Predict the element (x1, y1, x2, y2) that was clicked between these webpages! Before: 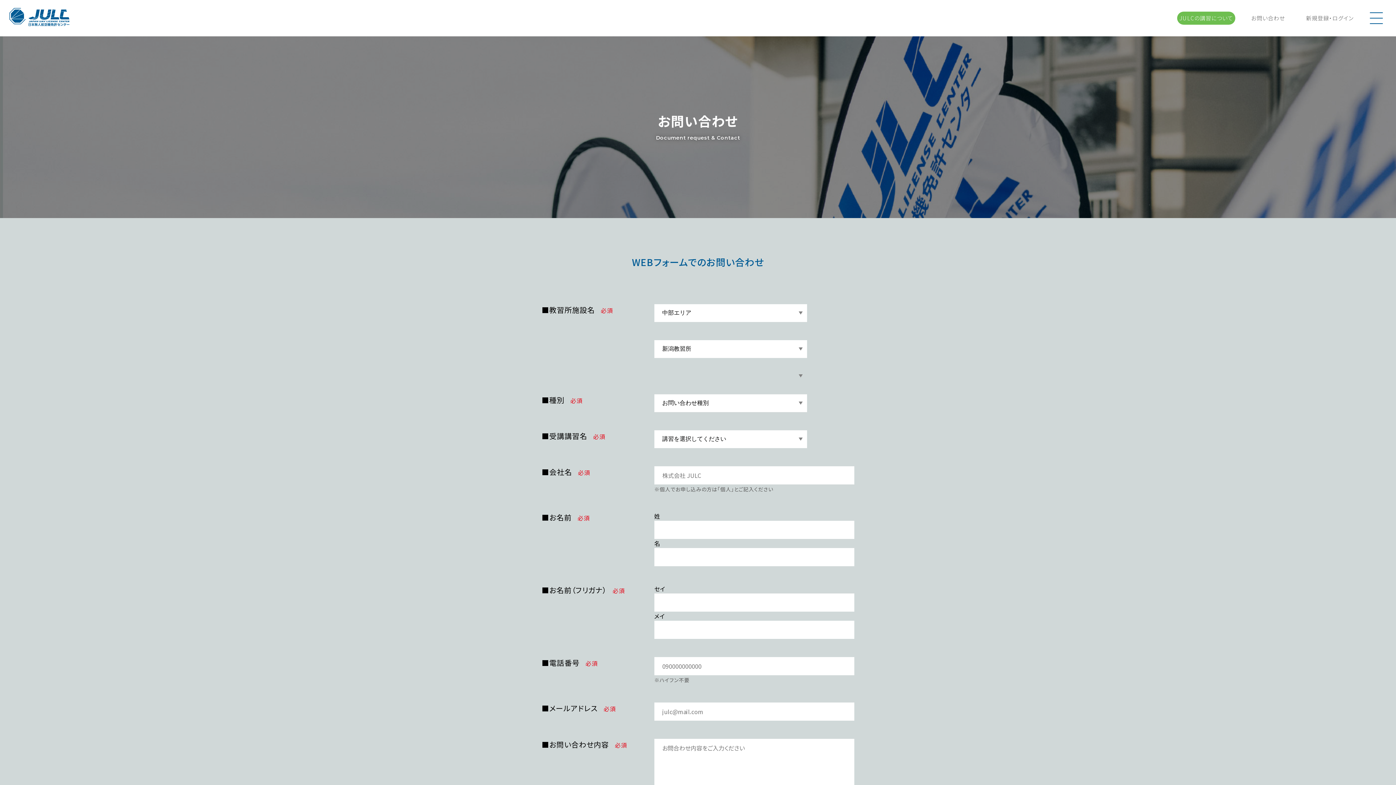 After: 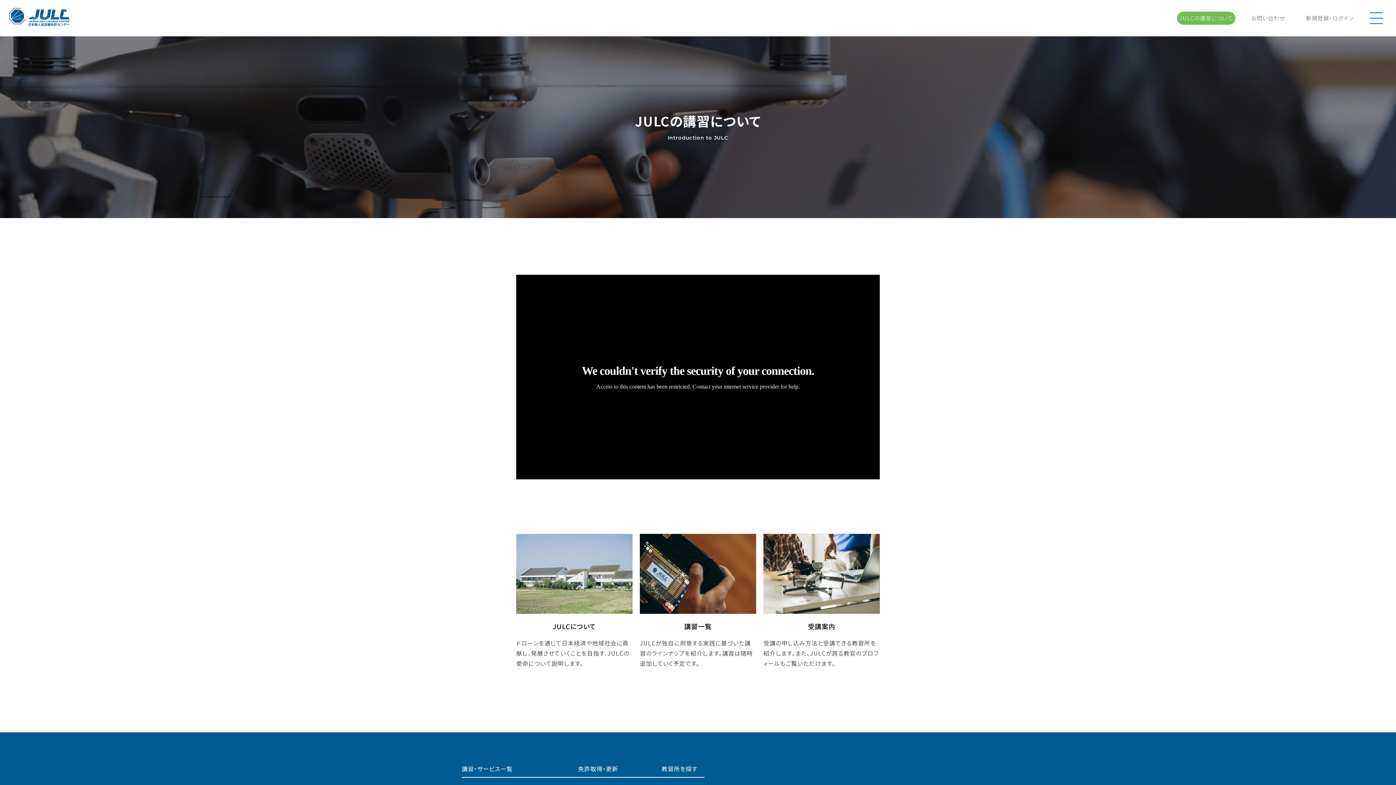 Action: label: JULCの講習について bbox: (1177, 11, 1235, 24)